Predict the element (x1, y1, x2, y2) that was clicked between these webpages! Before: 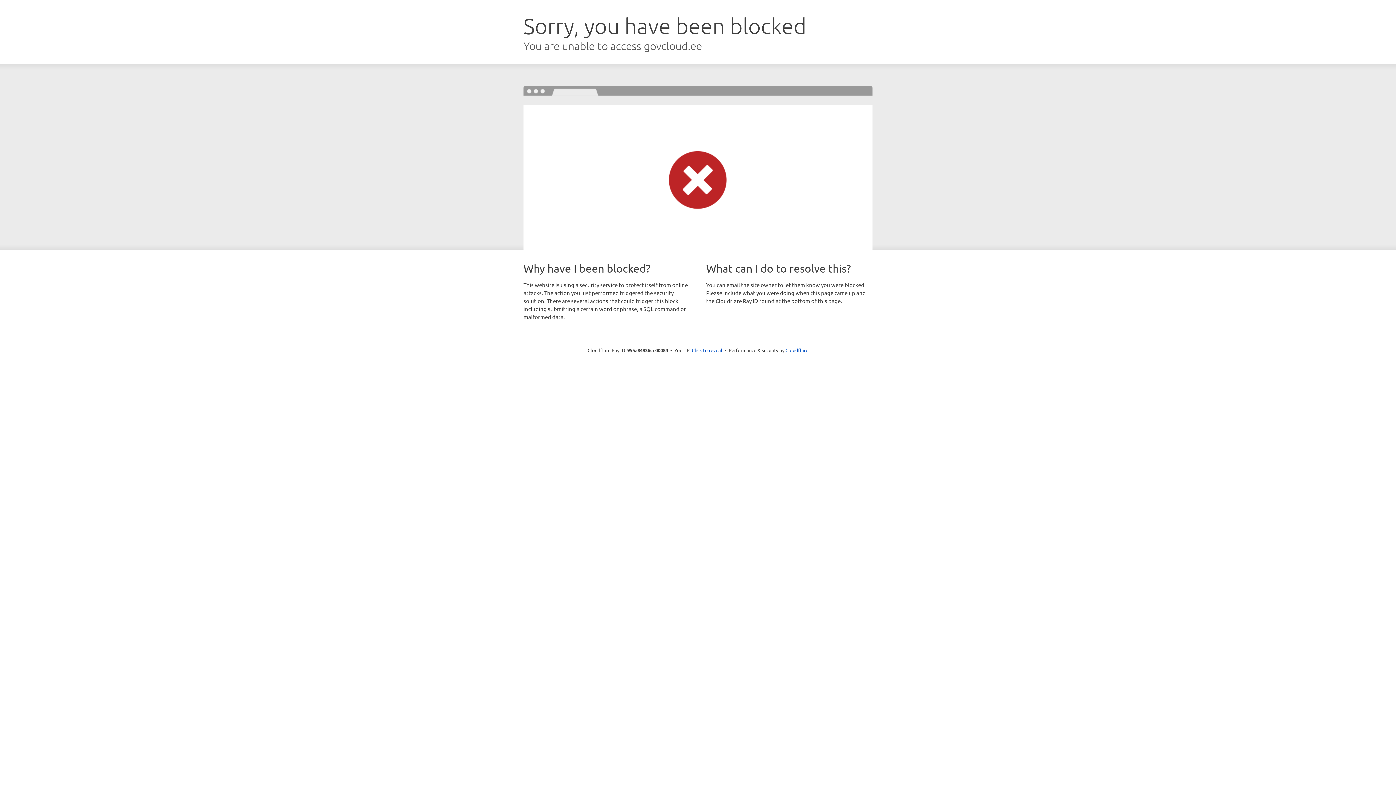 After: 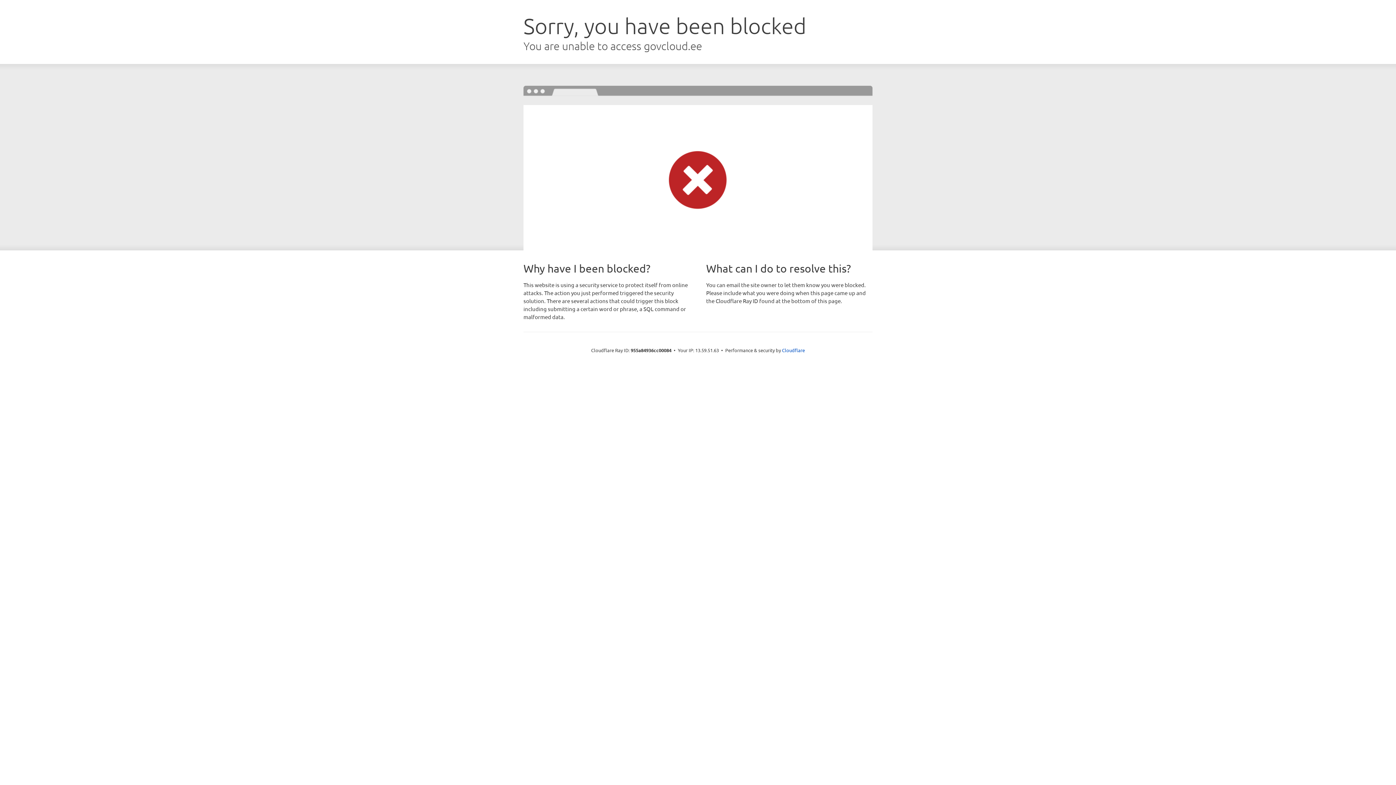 Action: label: Click to reveal bbox: (692, 346, 722, 353)